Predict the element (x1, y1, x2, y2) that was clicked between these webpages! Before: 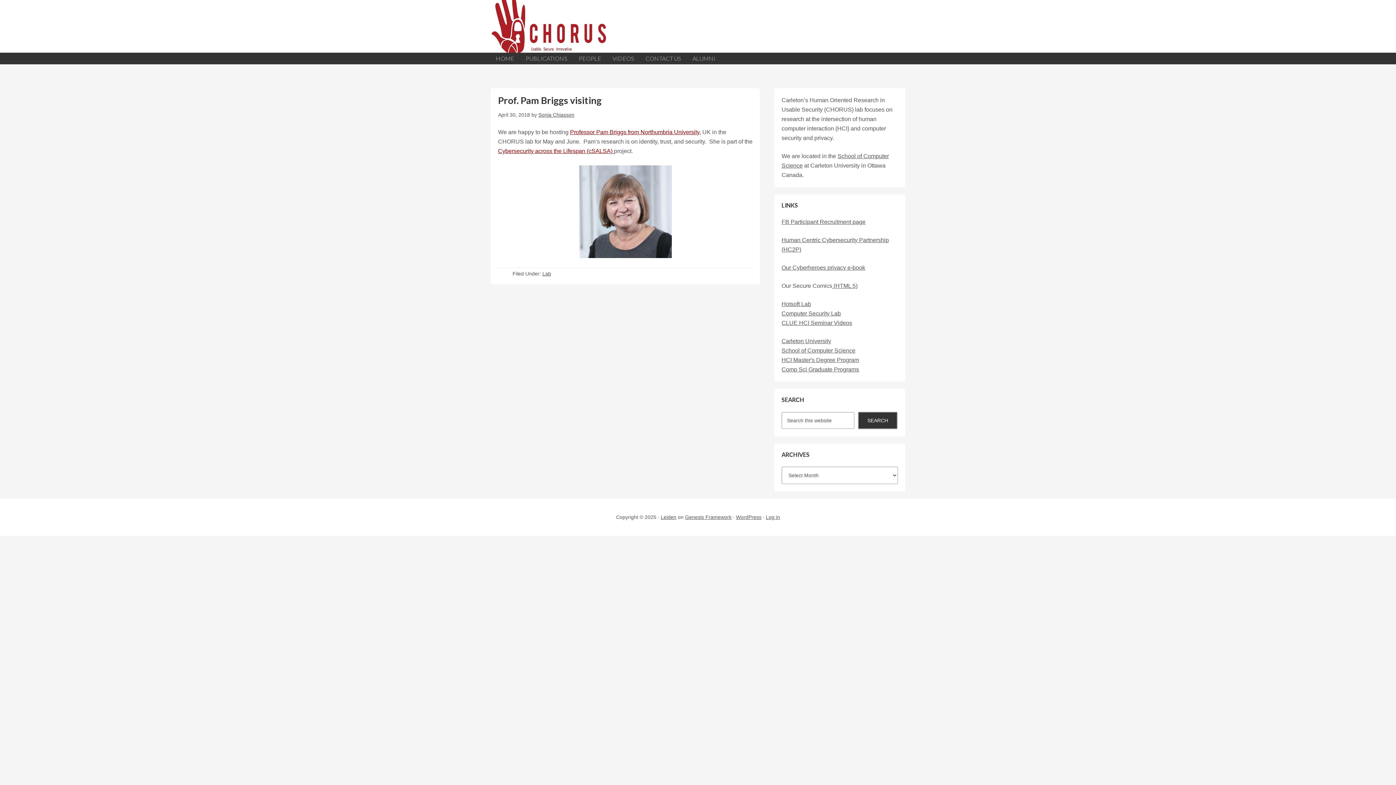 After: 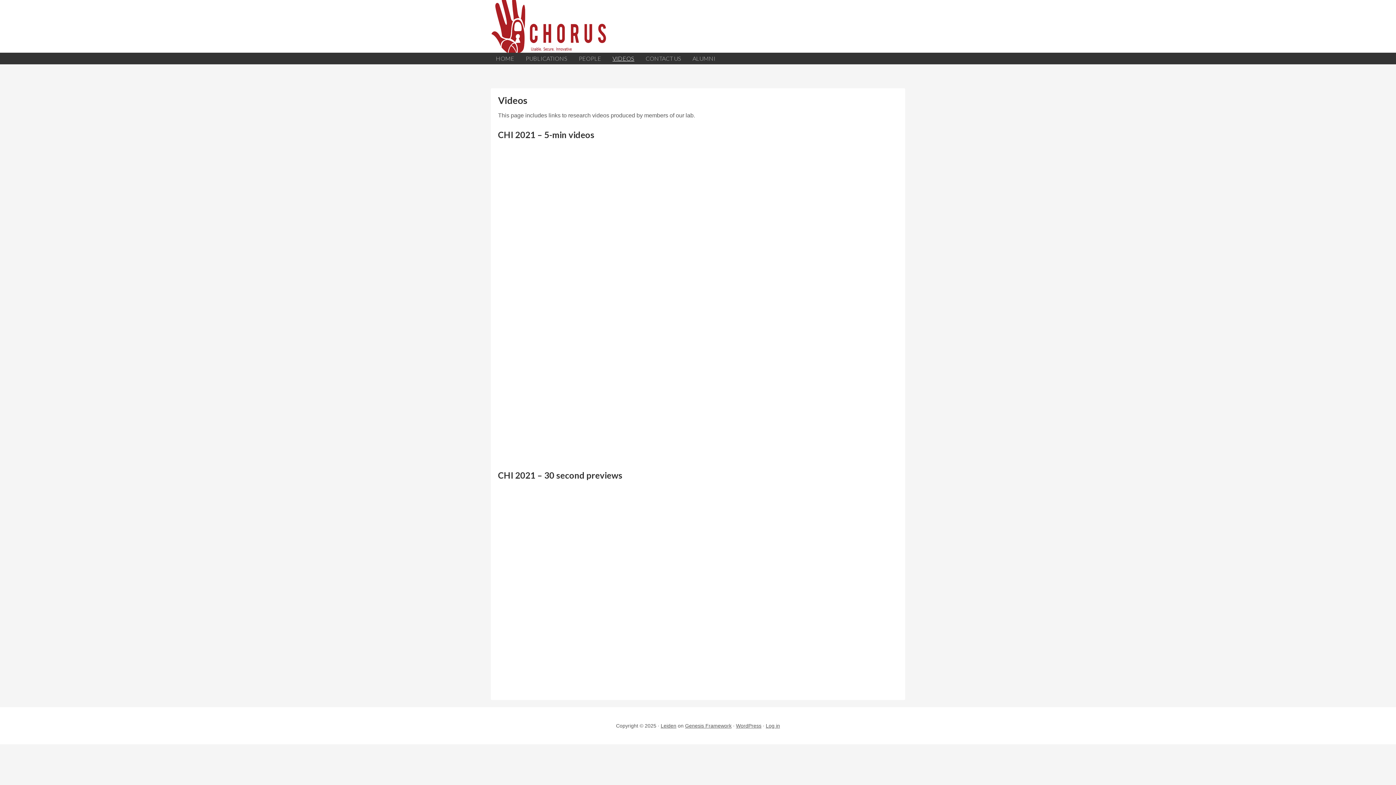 Action: bbox: (607, 52, 639, 64) label: VIDEOS